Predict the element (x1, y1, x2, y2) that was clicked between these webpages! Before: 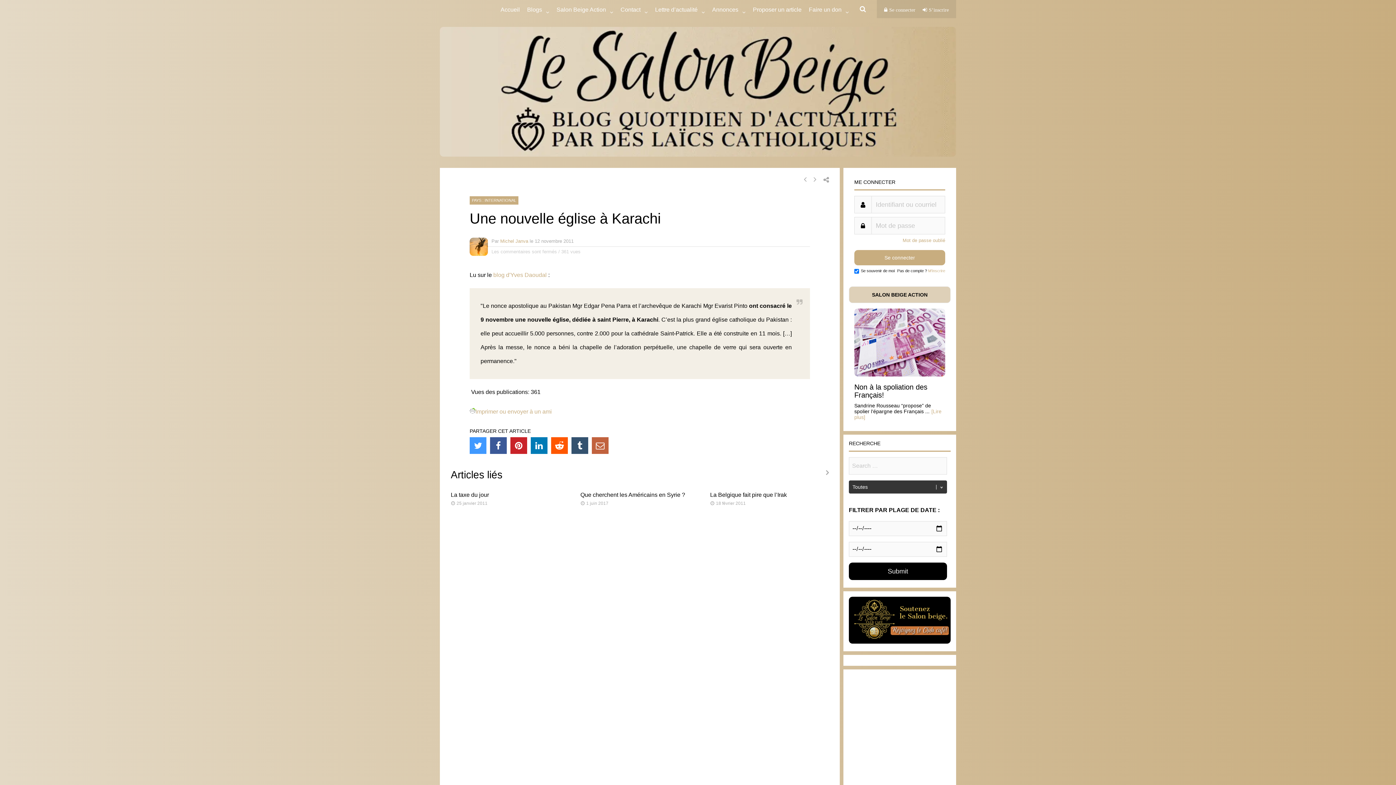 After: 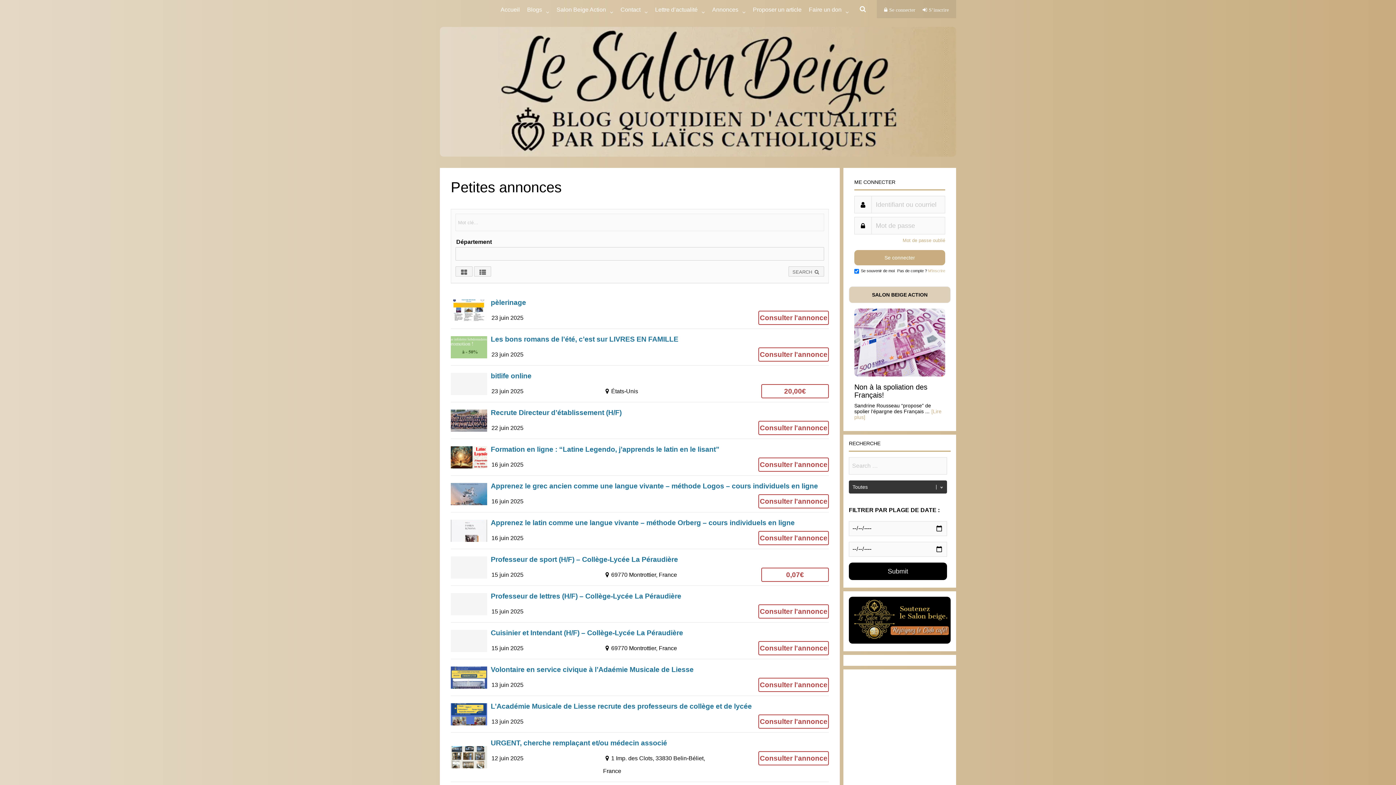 Action: label: Annonces bbox: (712, 0, 738, 18)